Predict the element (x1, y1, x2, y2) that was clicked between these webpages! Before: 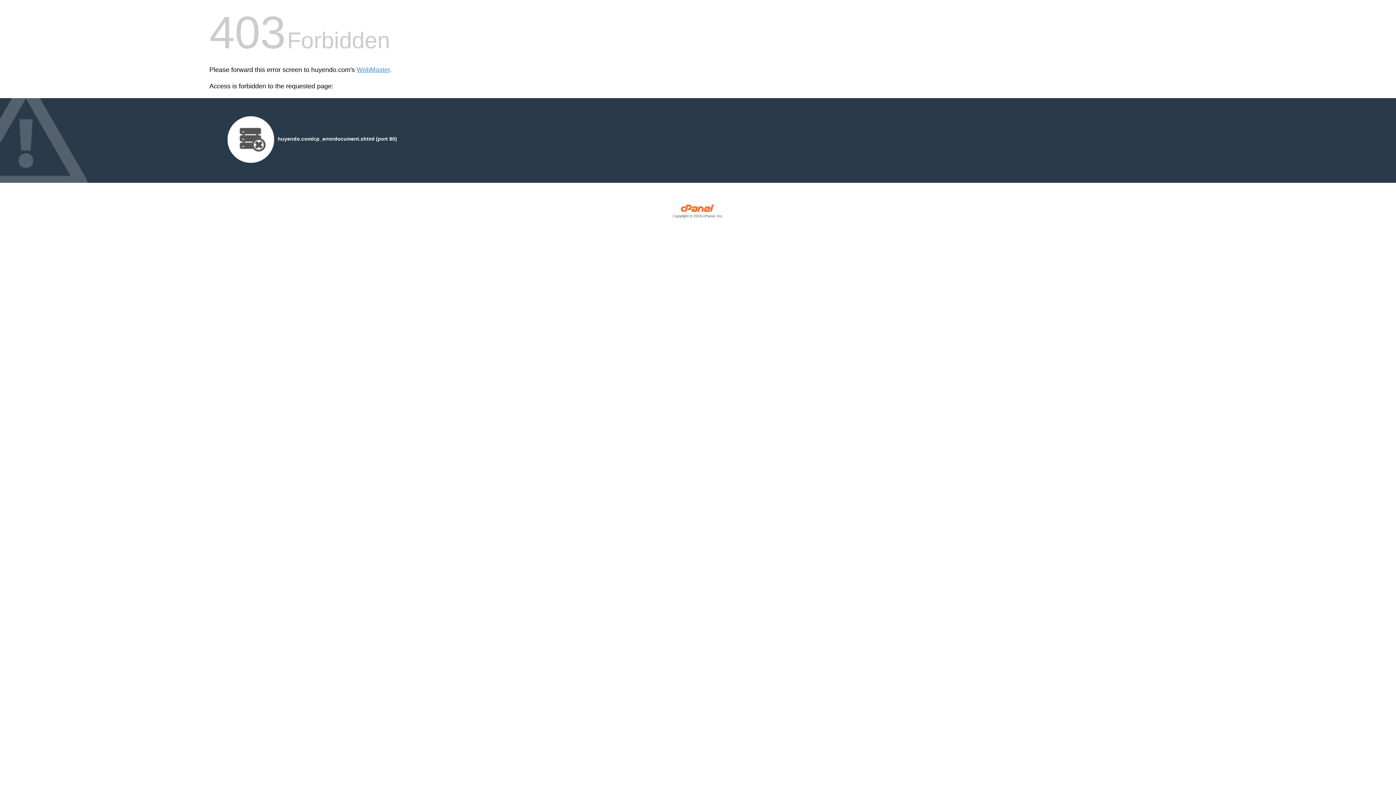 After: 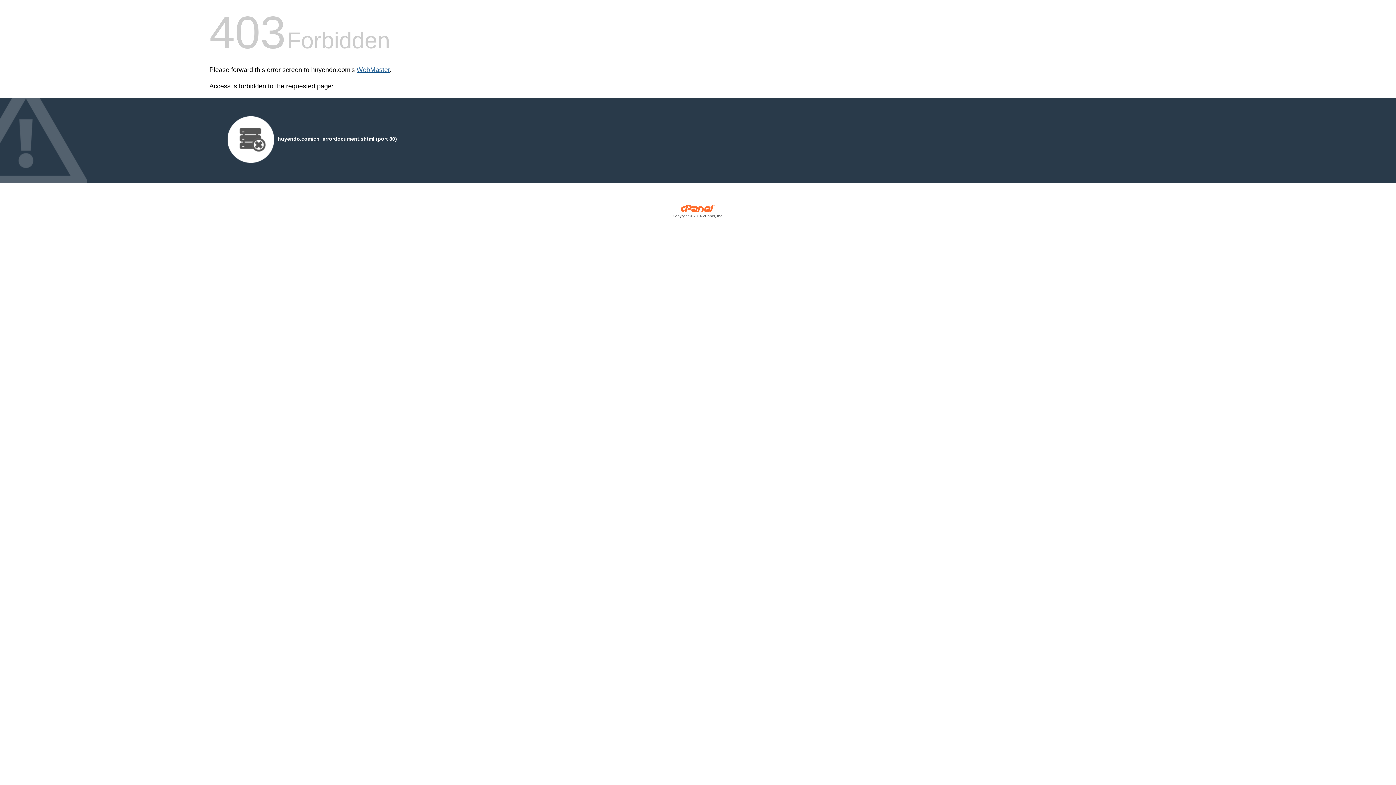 Action: label: WebMaster bbox: (356, 66, 389, 73)